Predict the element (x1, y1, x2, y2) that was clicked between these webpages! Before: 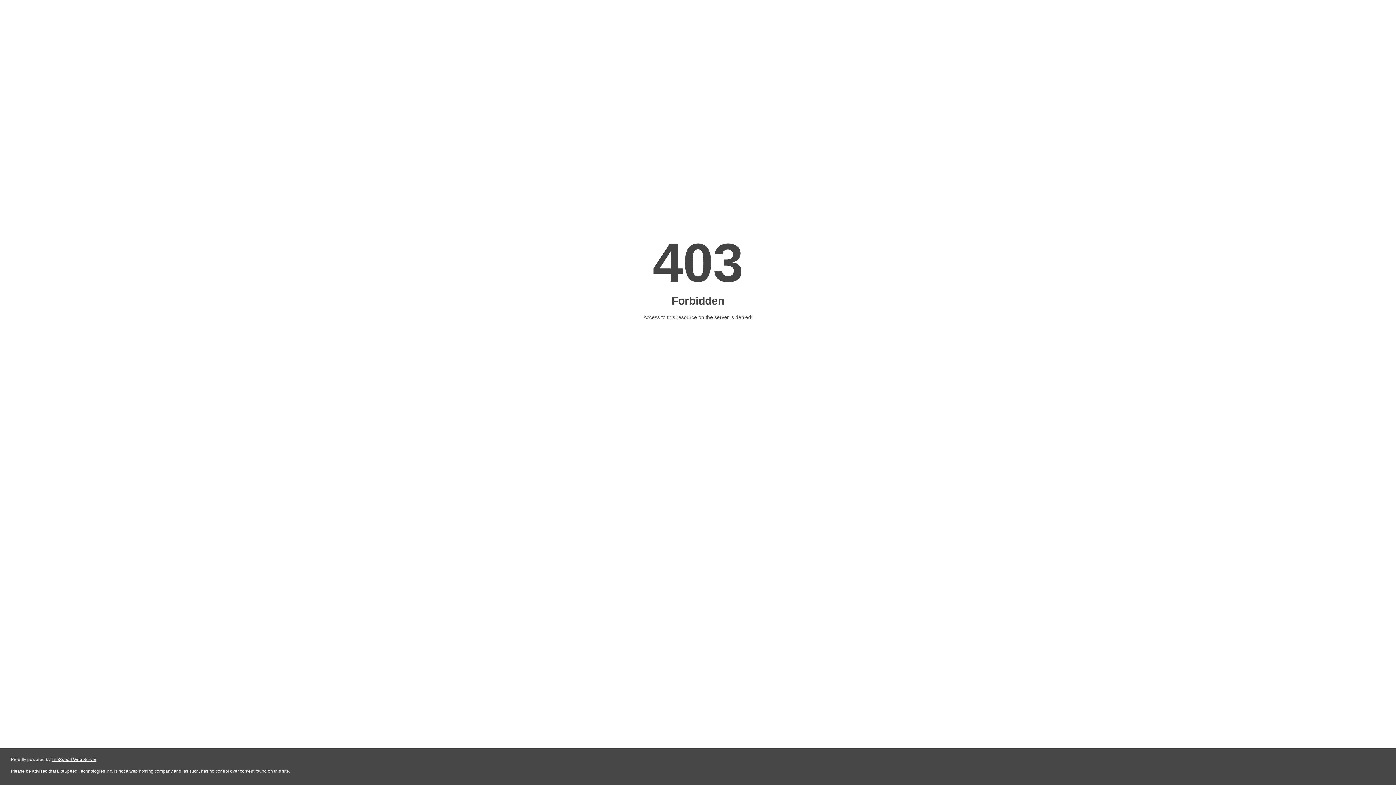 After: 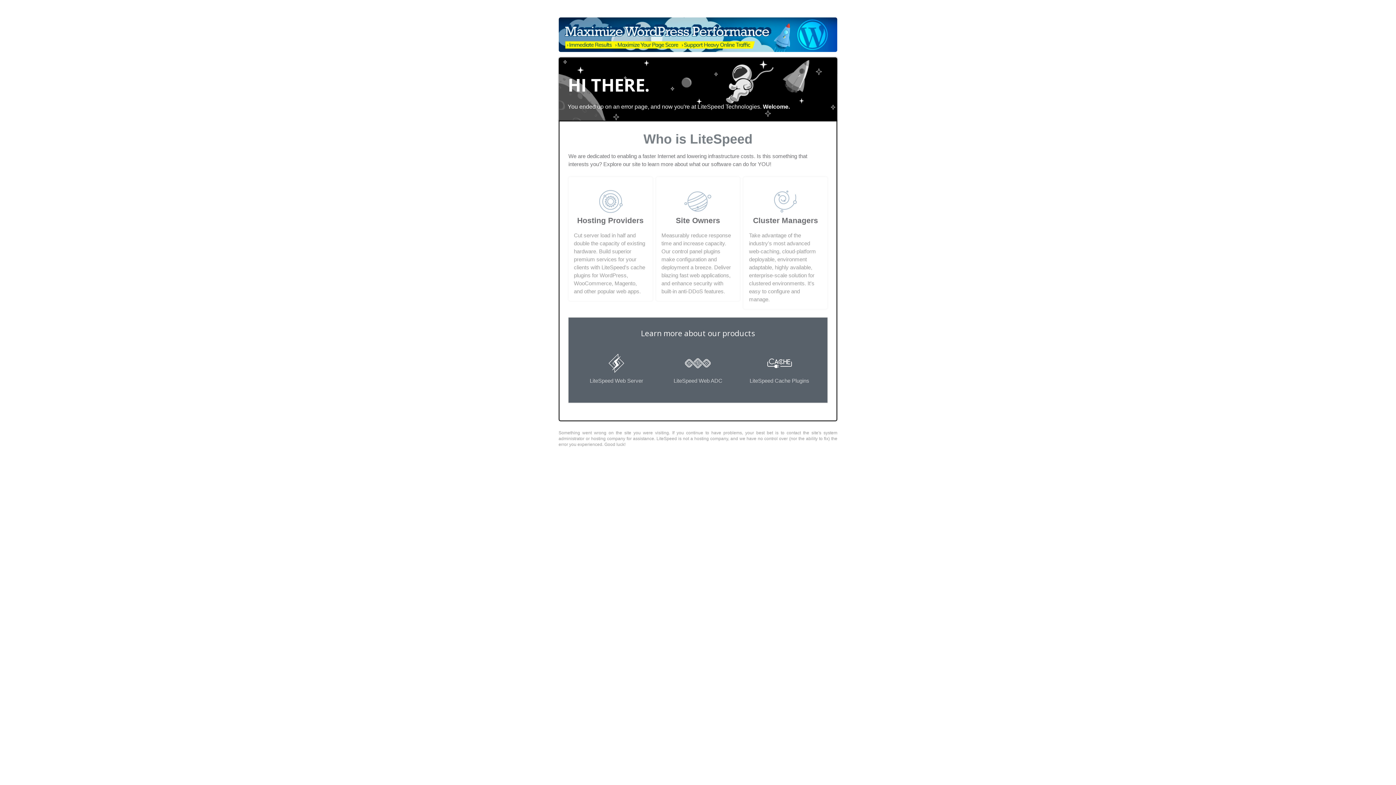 Action: bbox: (51, 757, 96, 762) label: LiteSpeed Web Server